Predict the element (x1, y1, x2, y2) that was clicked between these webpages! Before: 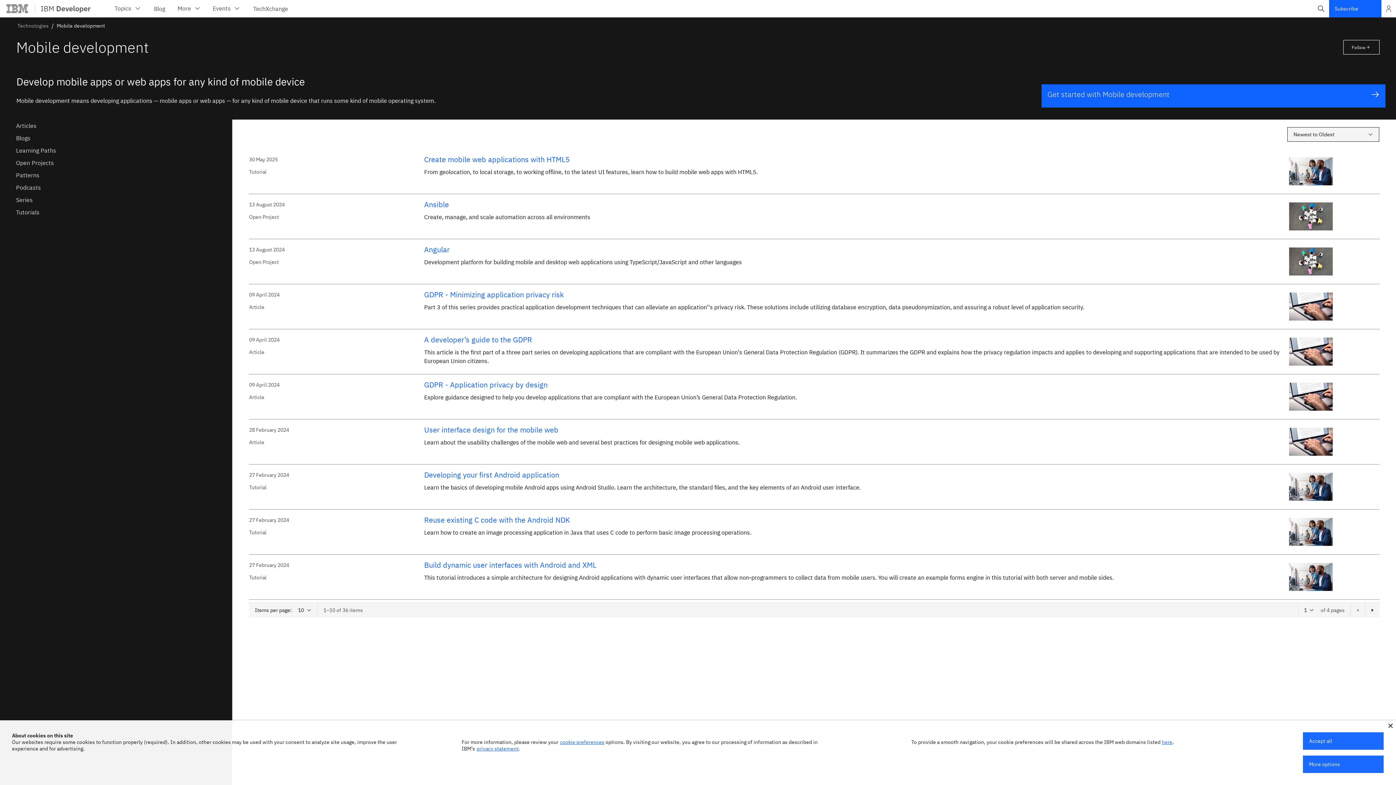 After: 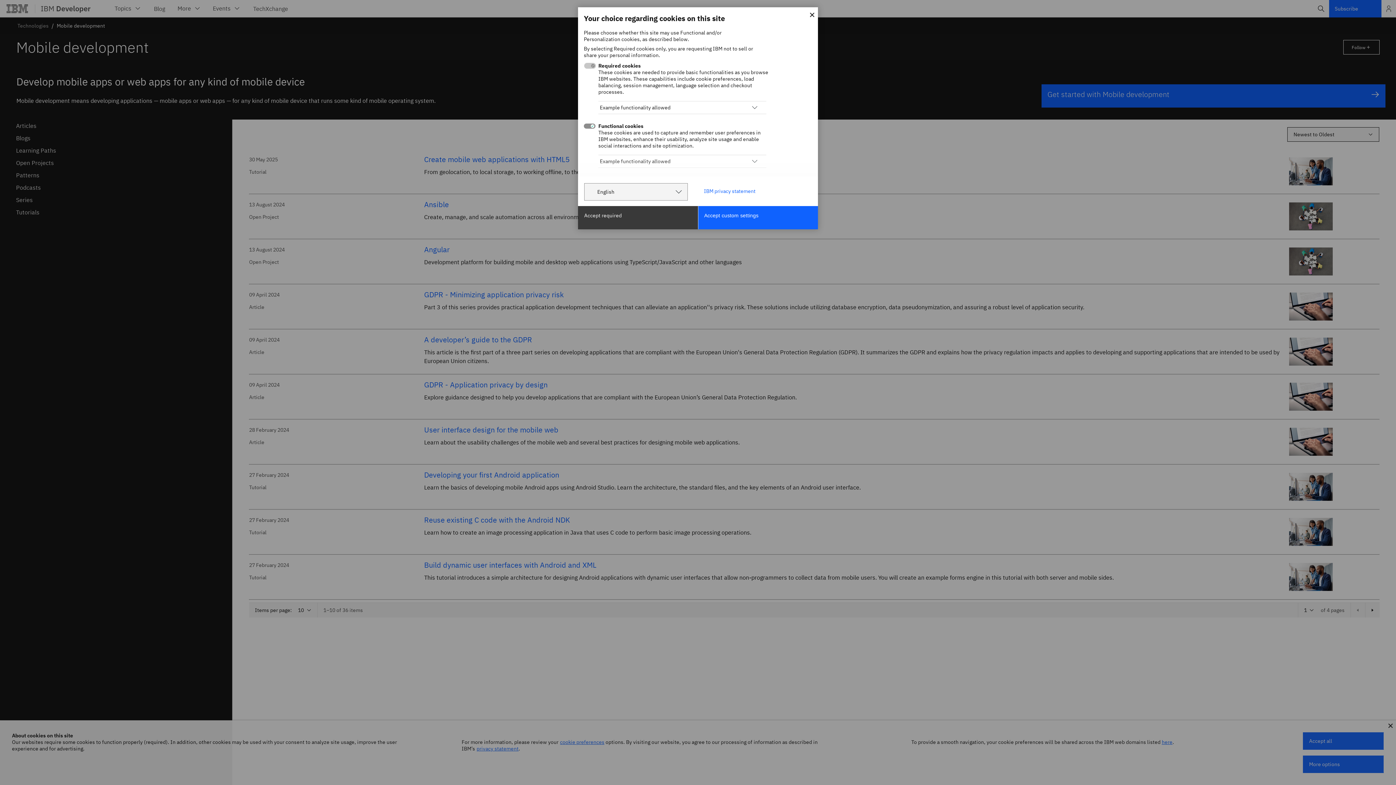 Action: label: More options bbox: (1303, 756, 1384, 773)